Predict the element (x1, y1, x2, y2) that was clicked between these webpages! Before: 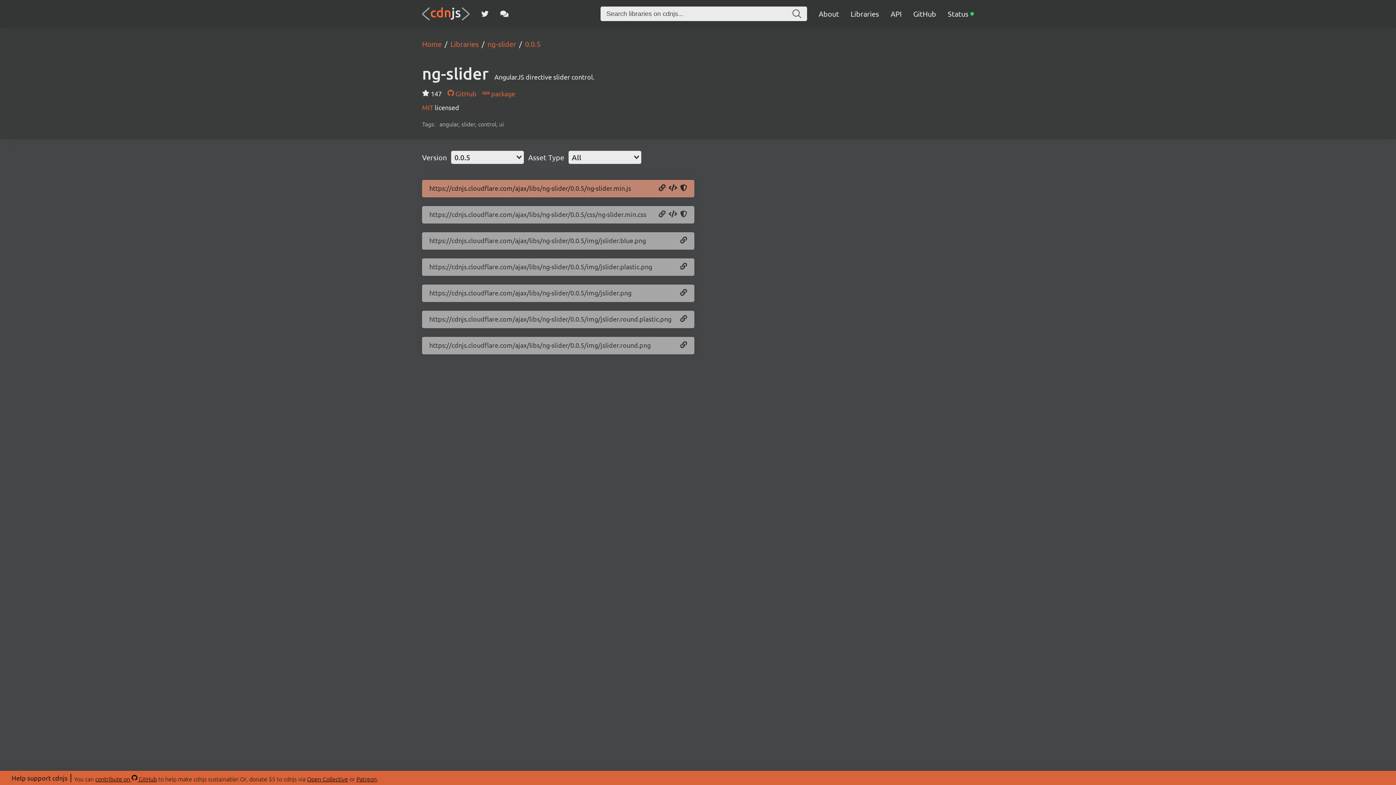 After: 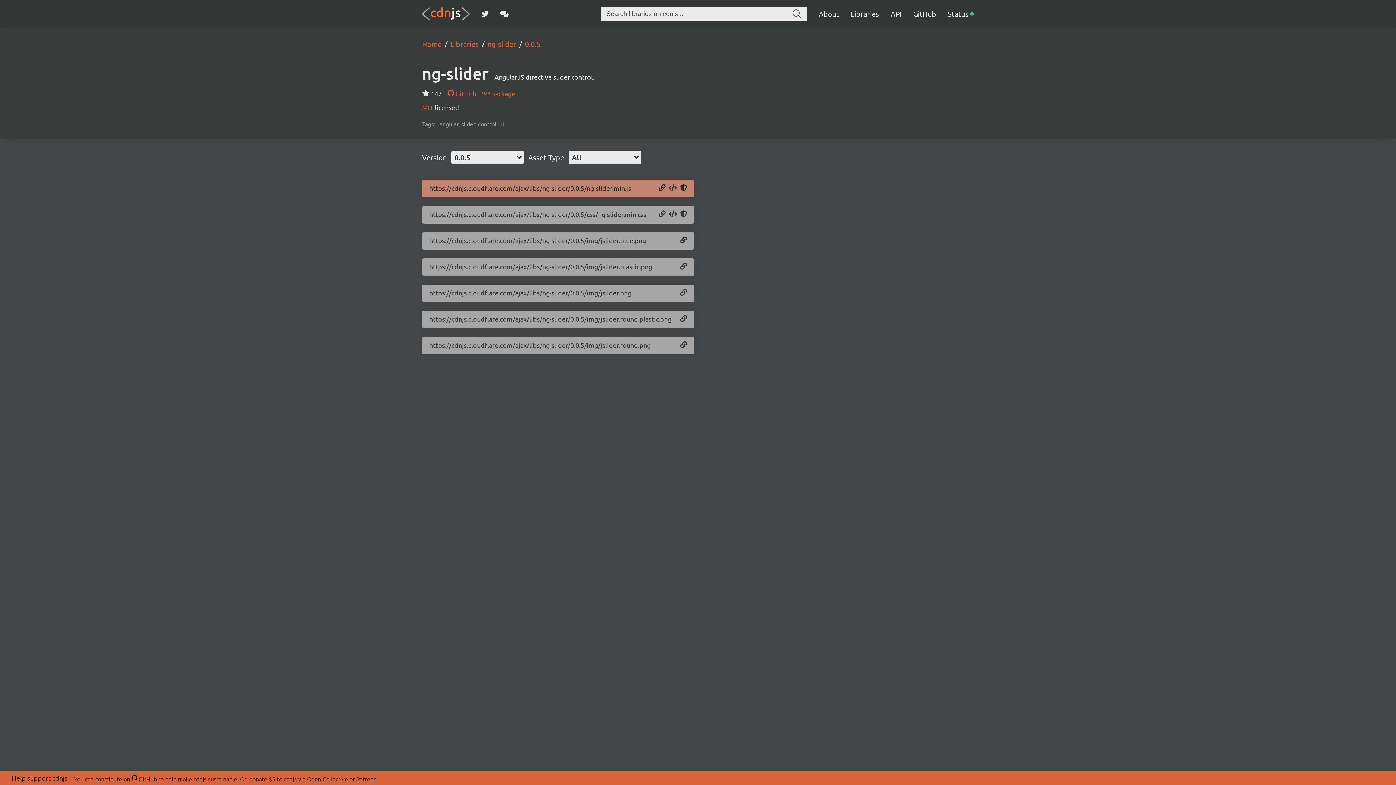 Action: bbox: (668, 184, 677, 192) label: Copy Script Tag